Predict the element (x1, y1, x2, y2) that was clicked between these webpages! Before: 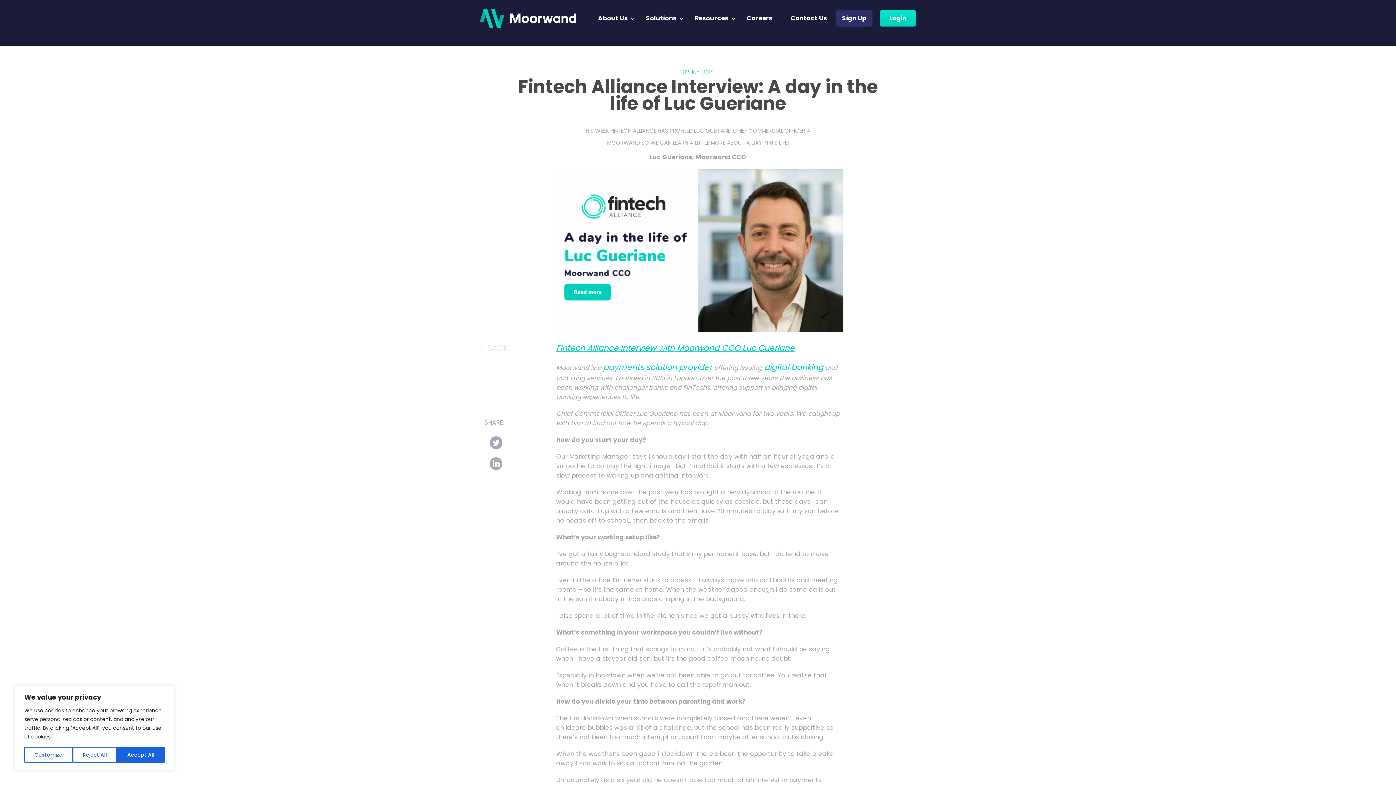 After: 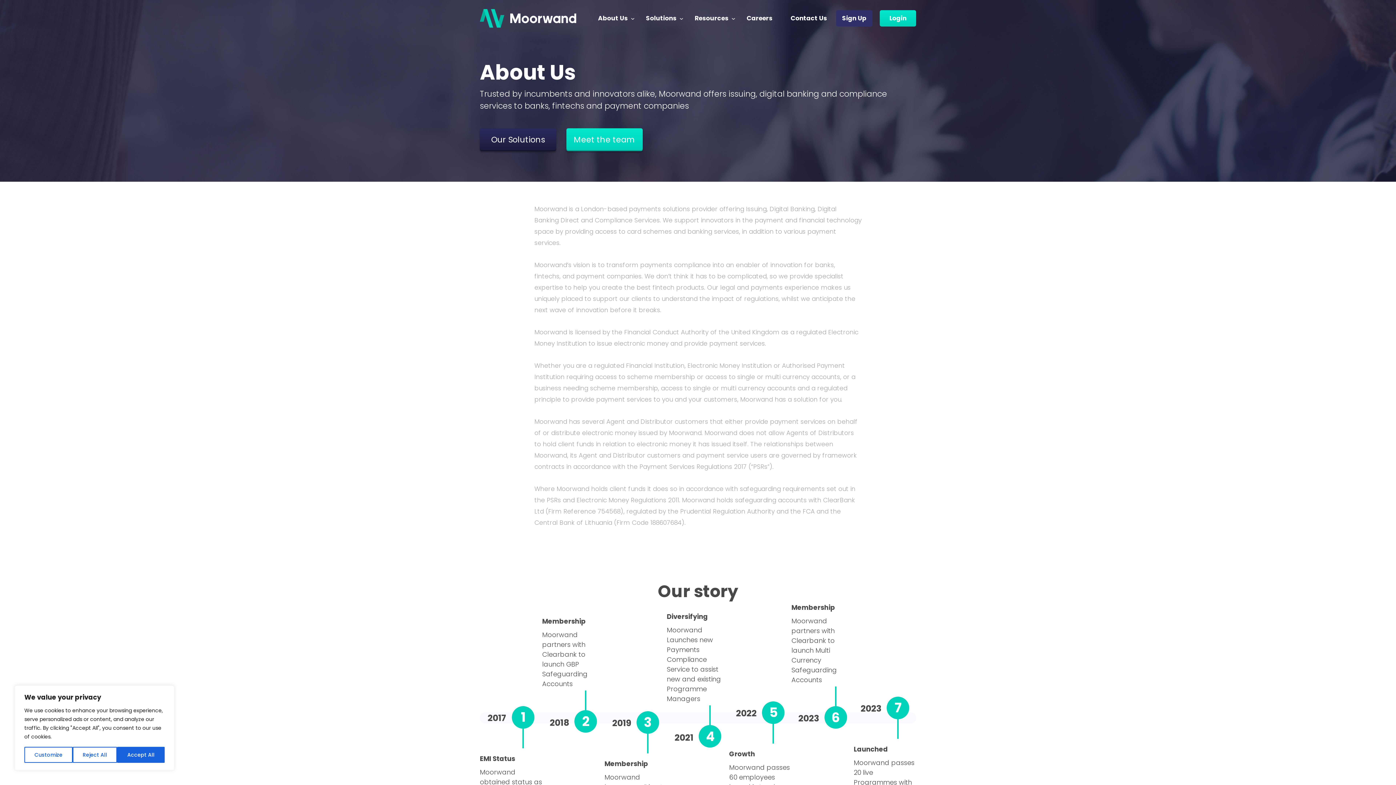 Action: label: About Us bbox: (589, 13, 637, 22)